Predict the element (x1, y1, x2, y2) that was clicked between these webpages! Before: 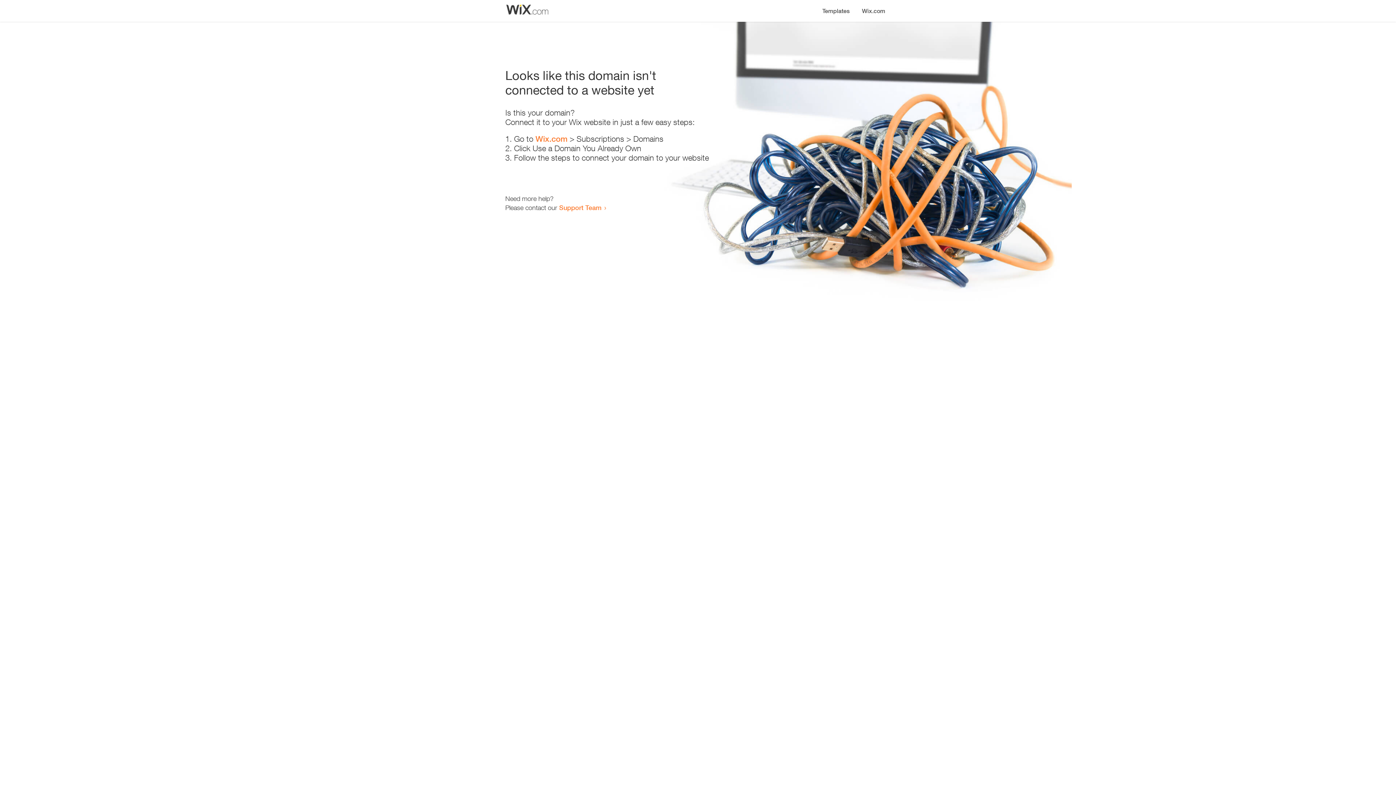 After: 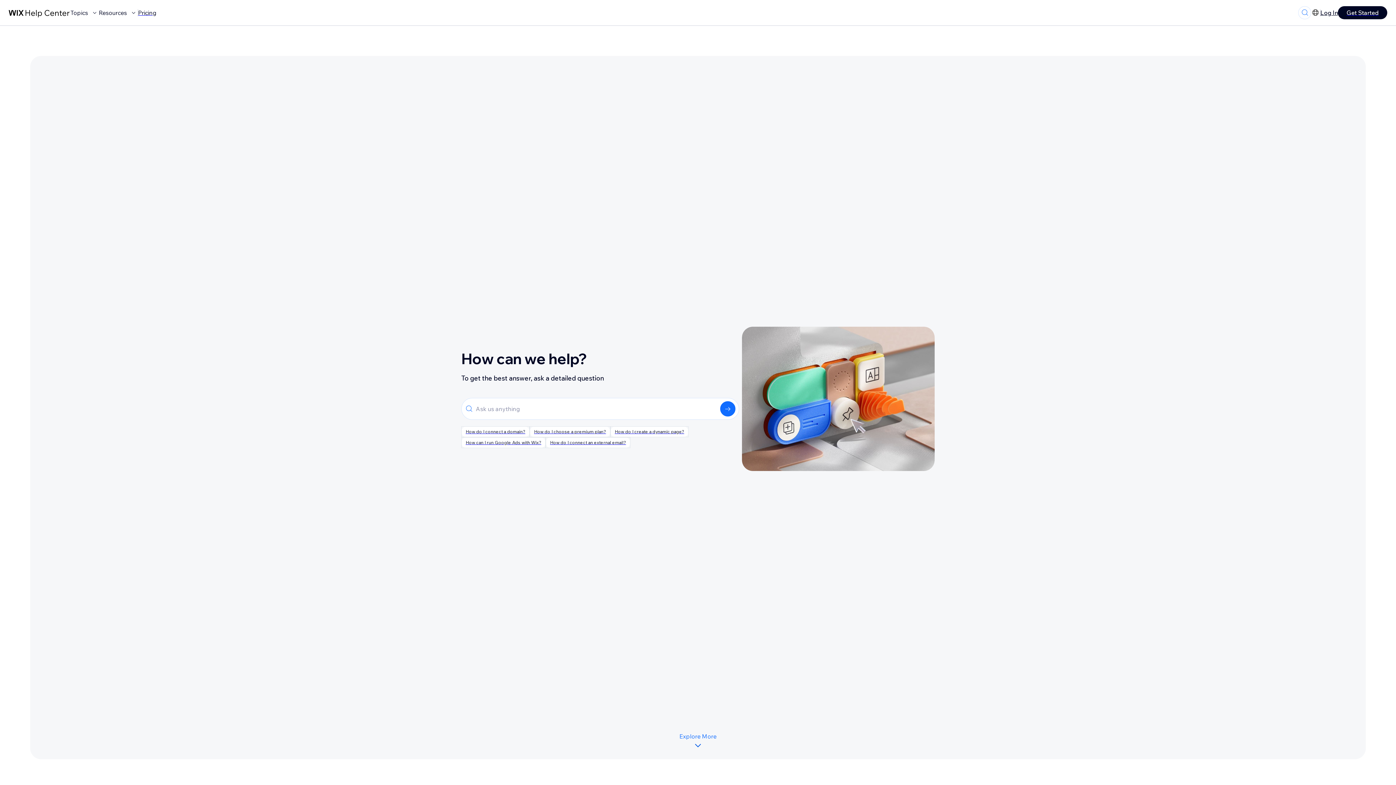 Action: bbox: (559, 203, 601, 211) label: Support Team